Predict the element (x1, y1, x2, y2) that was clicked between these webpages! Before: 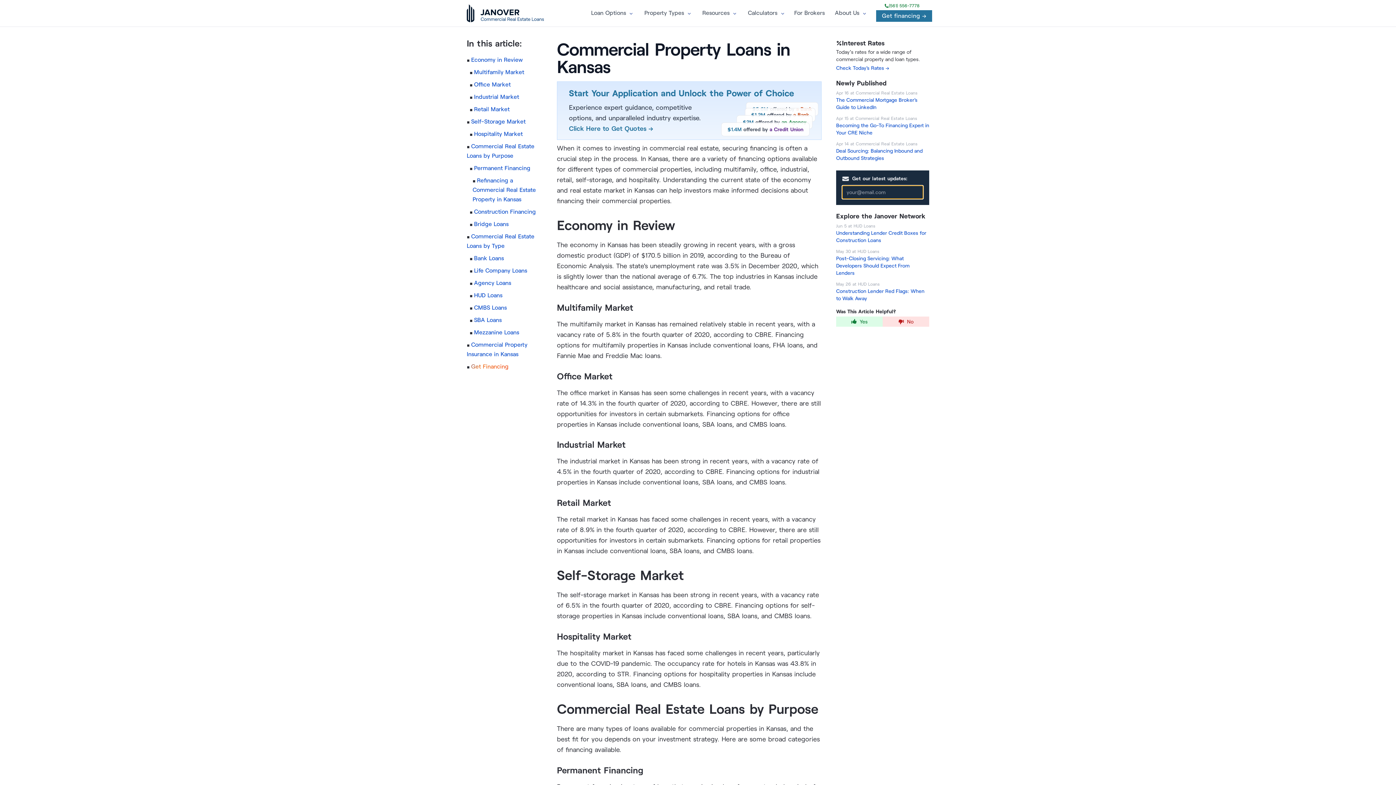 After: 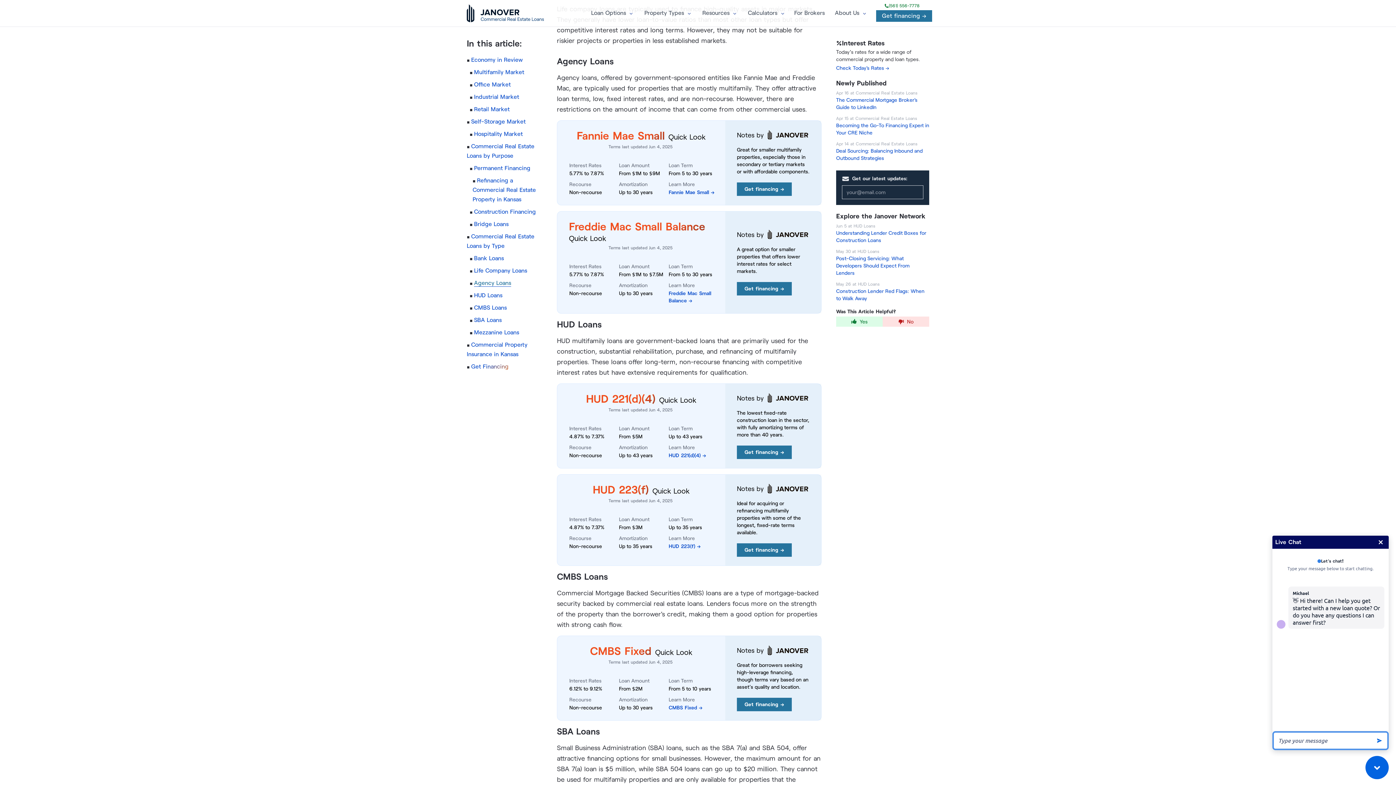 Action: bbox: (474, 279, 511, 286) label: Agency Loans